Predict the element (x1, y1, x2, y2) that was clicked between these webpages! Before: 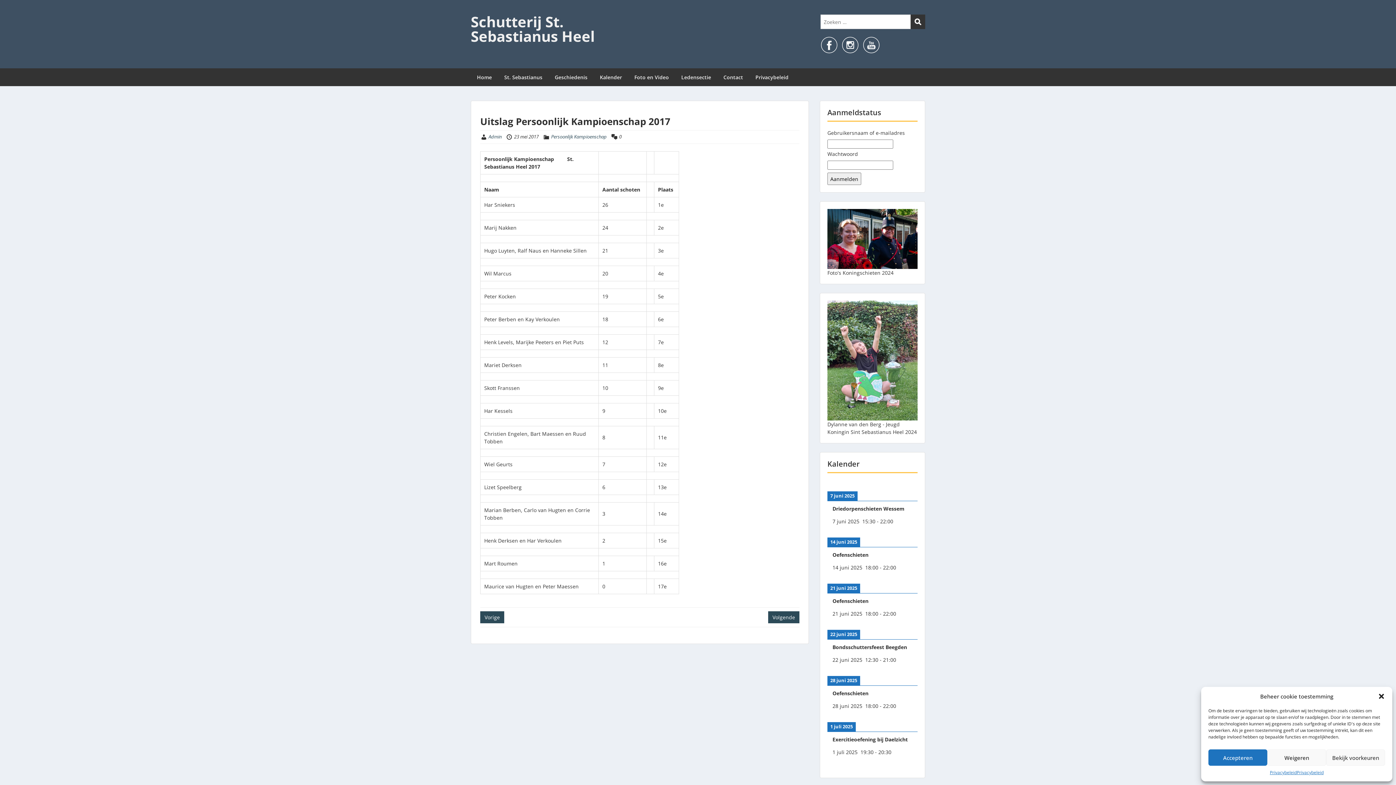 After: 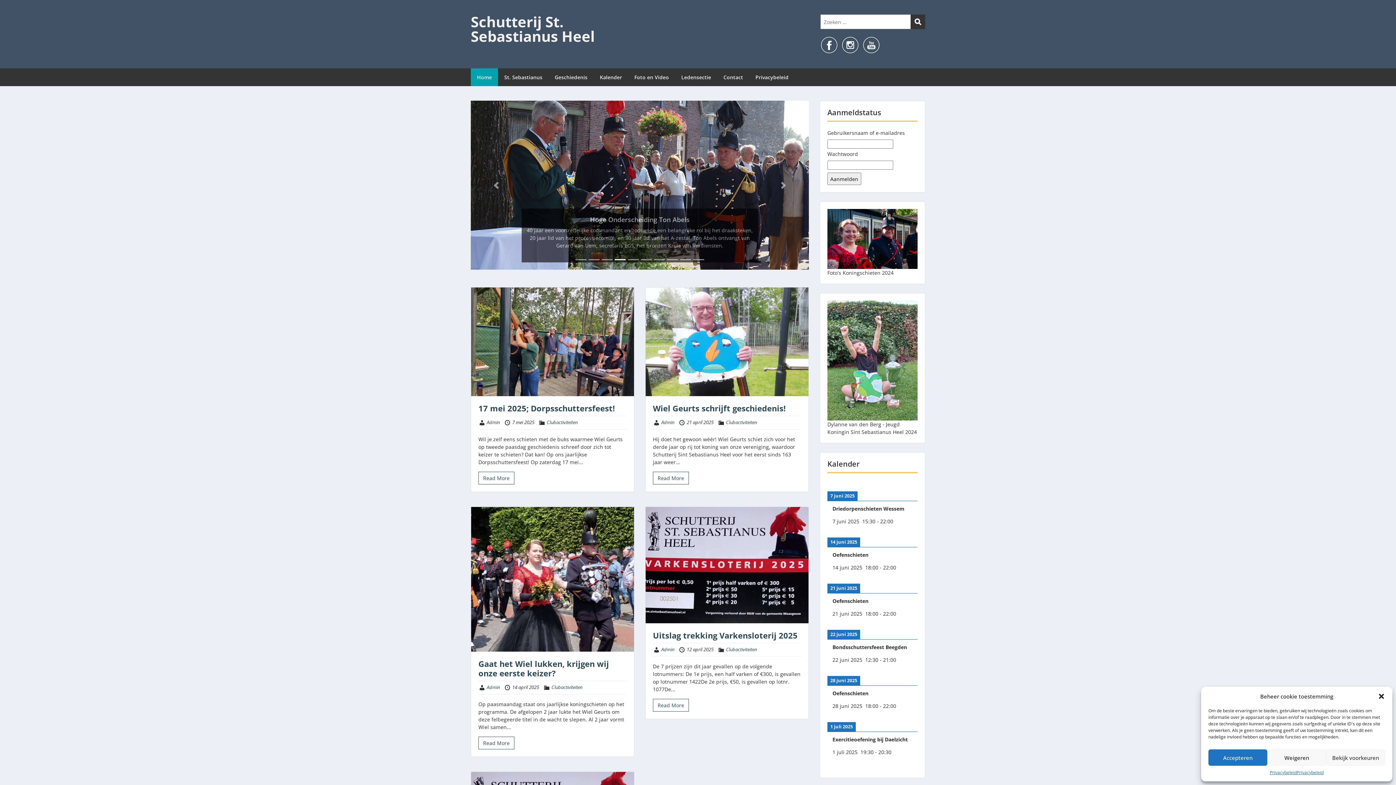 Action: label: Home bbox: (470, 68, 498, 86)